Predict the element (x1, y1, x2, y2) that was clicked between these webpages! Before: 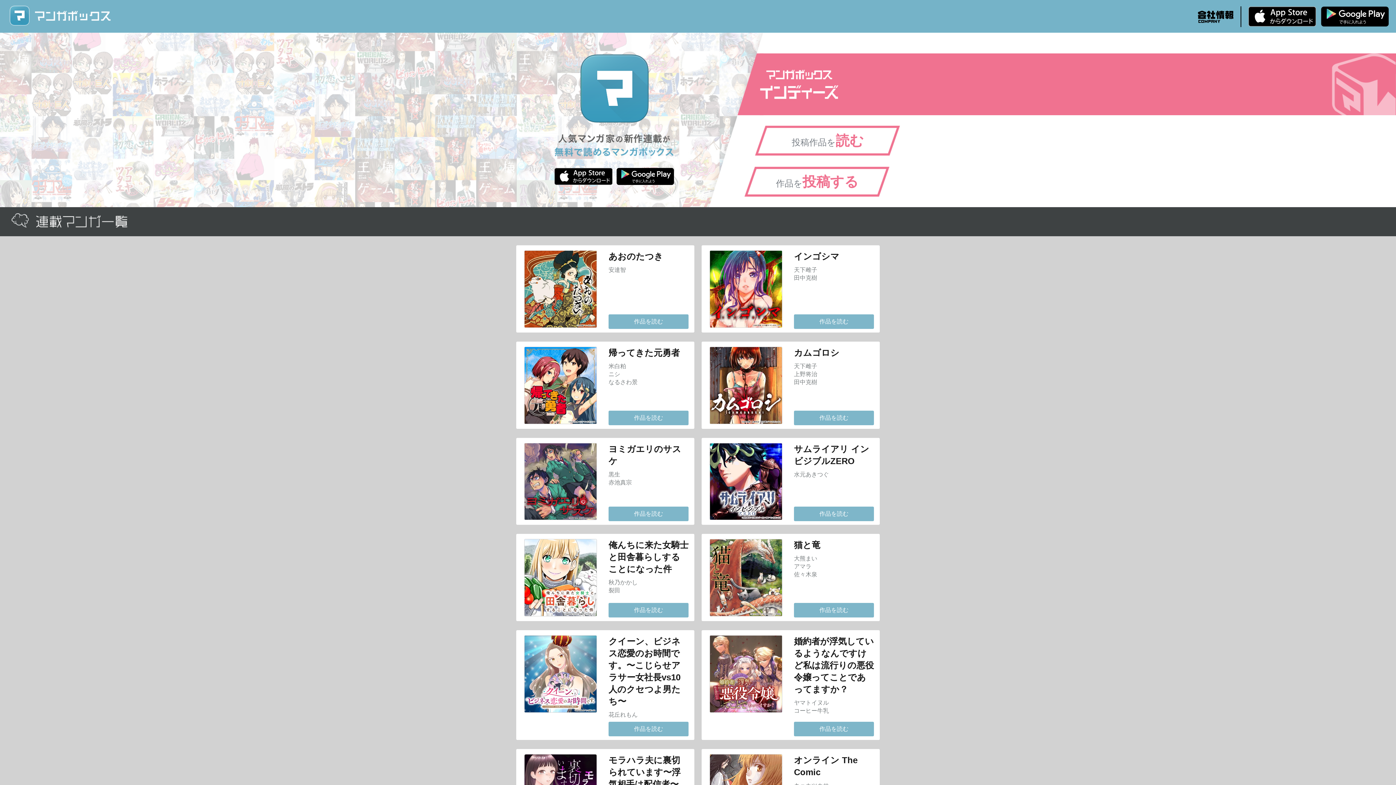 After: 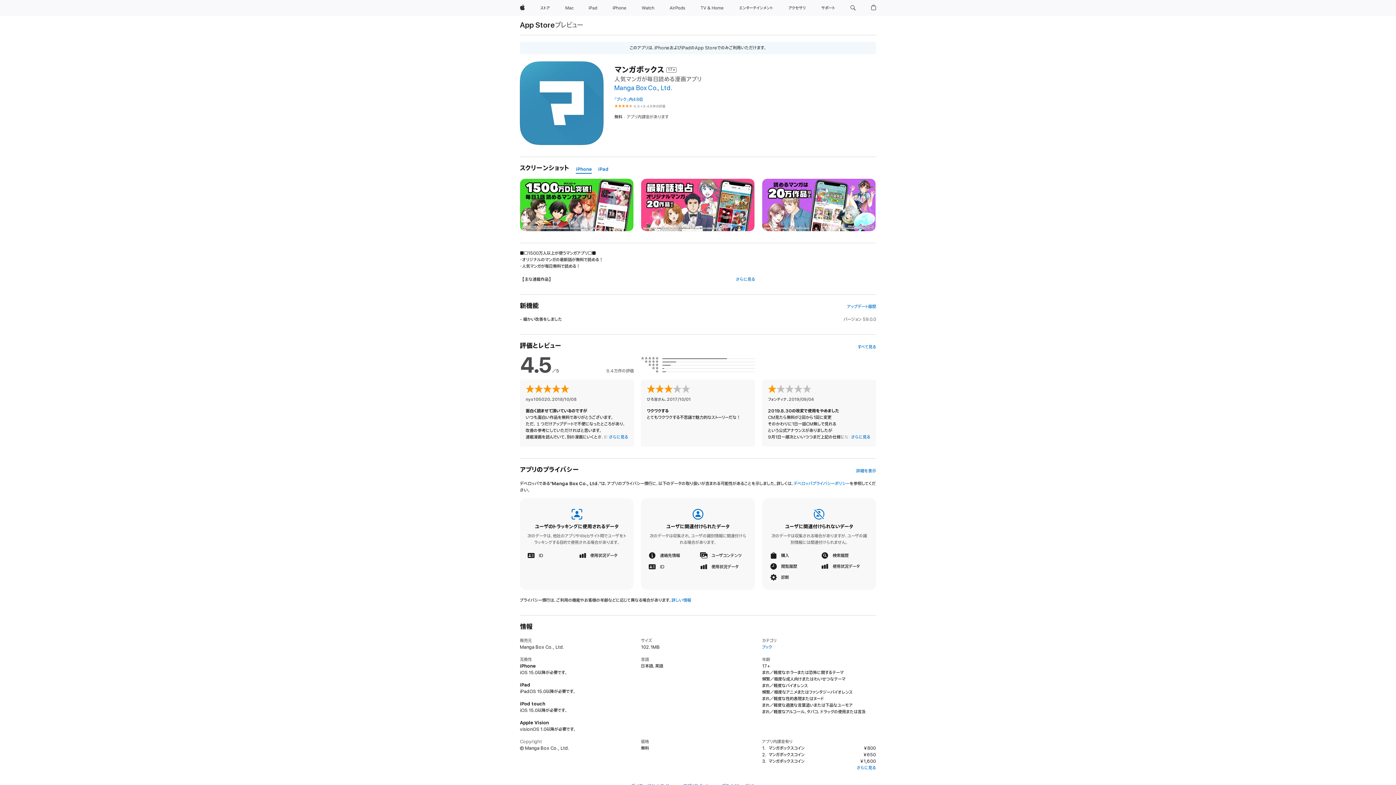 Action: label: iPhone版 無料ダウンロード bbox: (554, 166, 612, 186)